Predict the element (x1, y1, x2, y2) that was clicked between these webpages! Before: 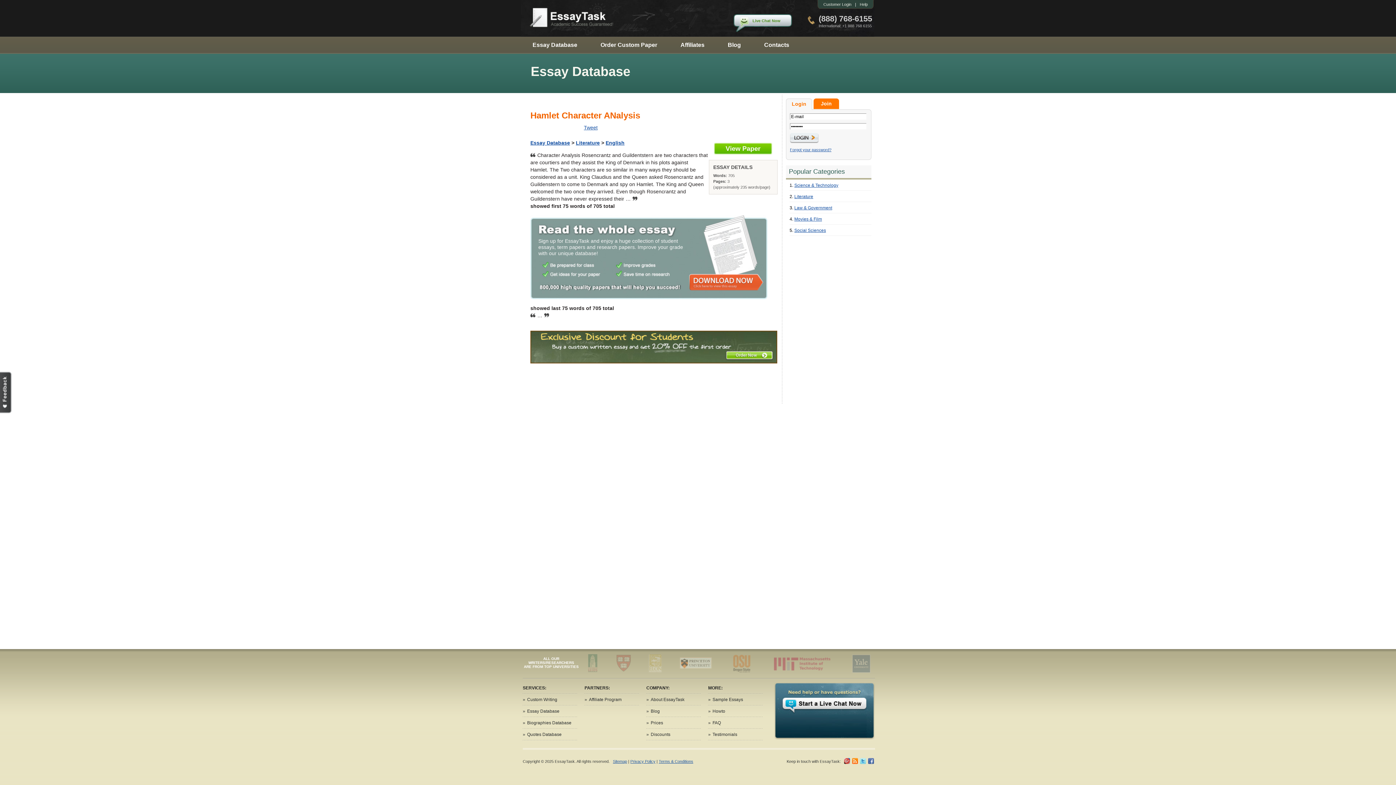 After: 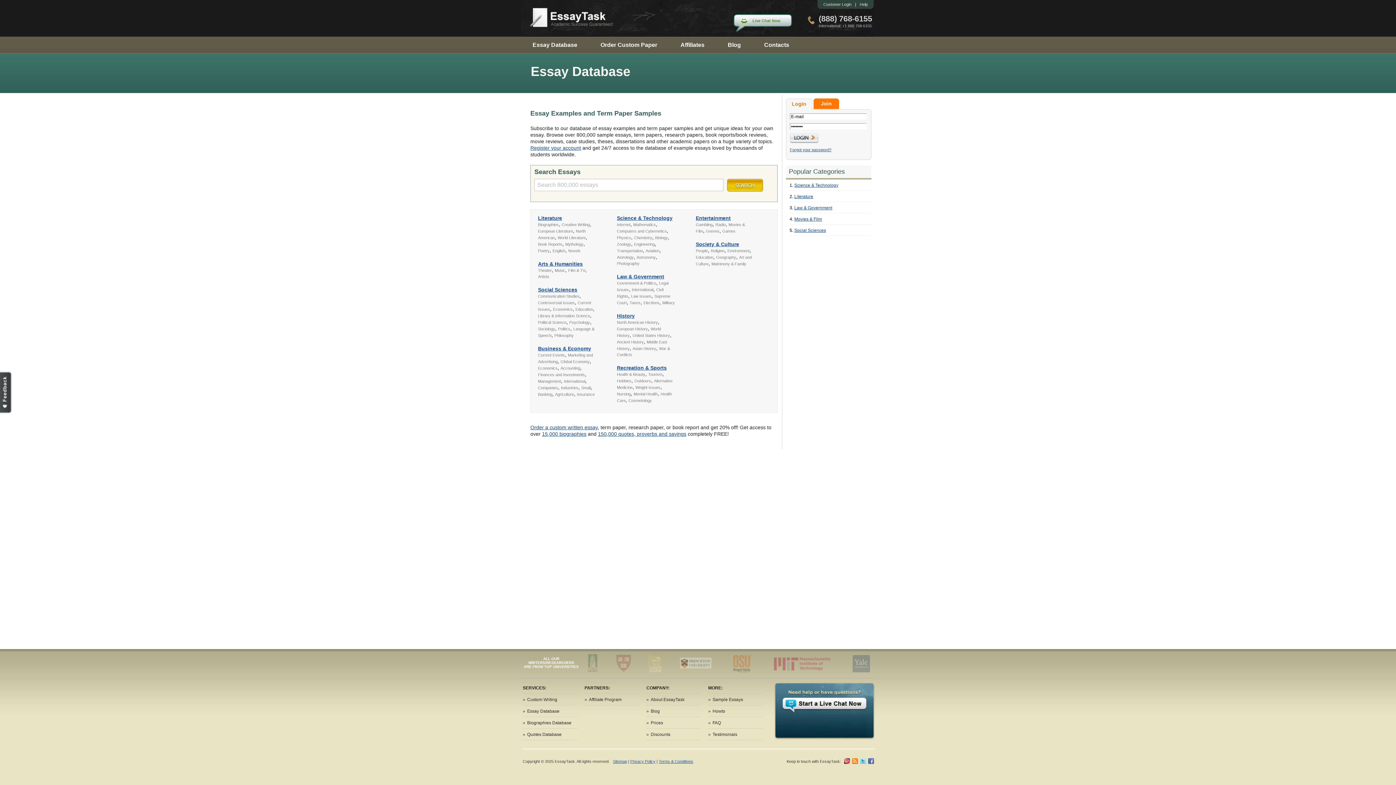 Action: label: Essay Database bbox: (530, 140, 570, 145)